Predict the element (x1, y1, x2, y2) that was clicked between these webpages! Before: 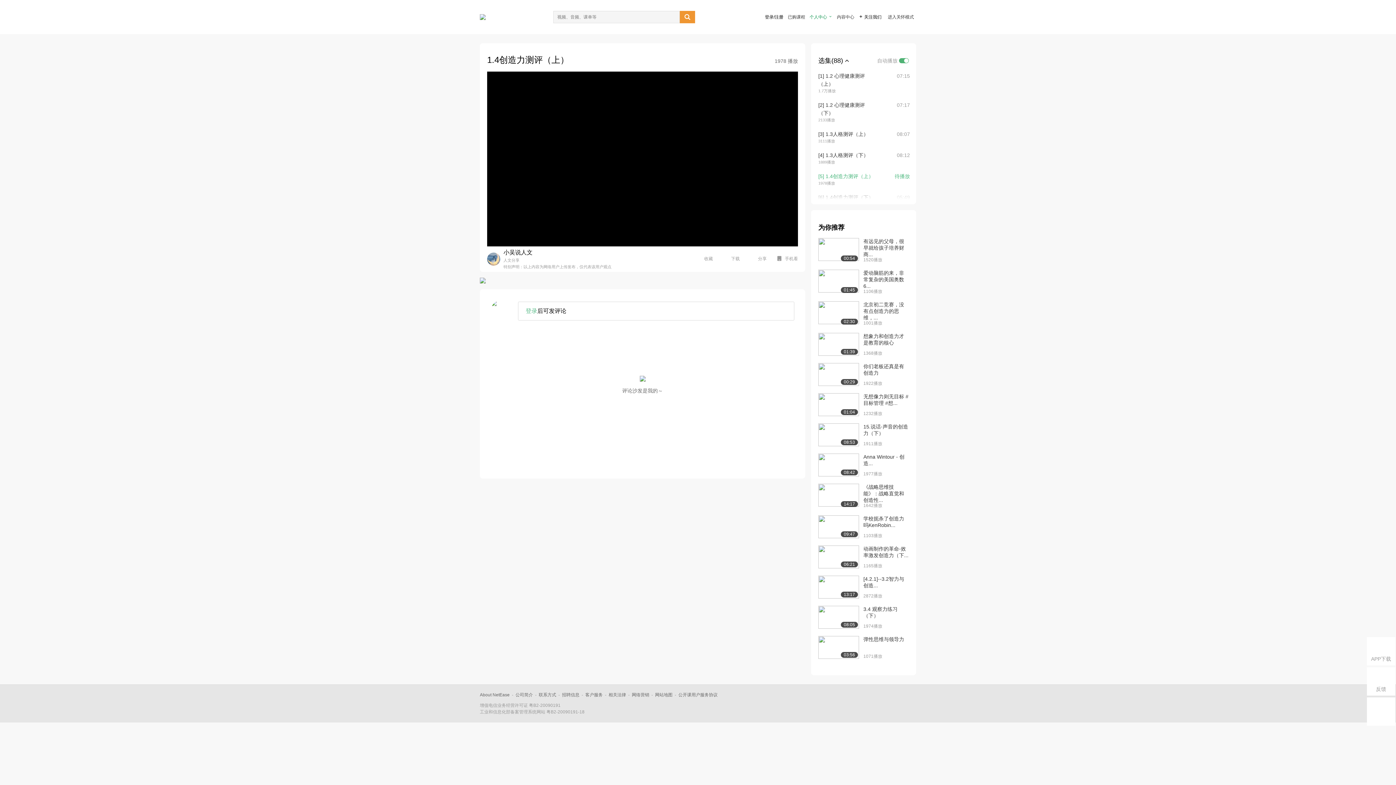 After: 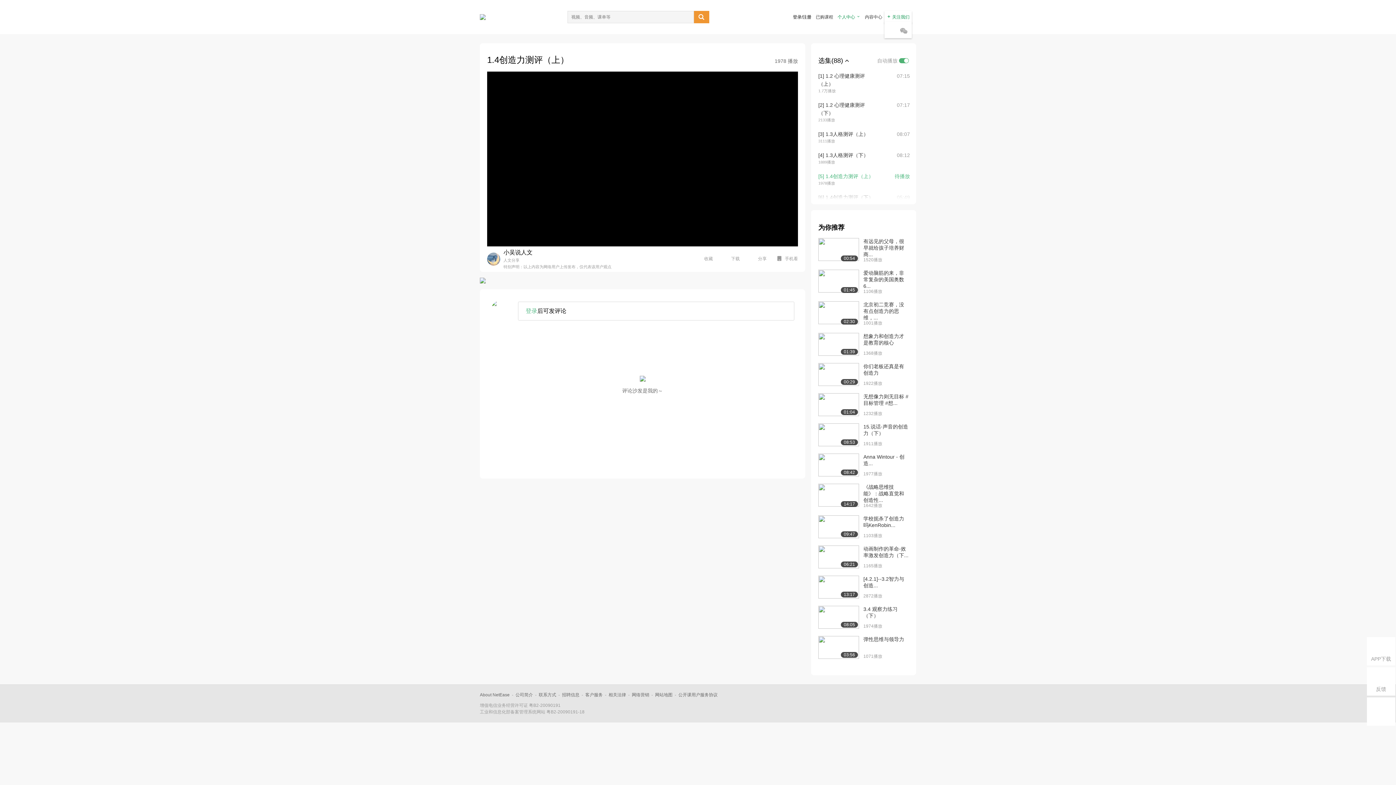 Action: bbox: (886, 12, 914, 21) label: 进入关怀模式